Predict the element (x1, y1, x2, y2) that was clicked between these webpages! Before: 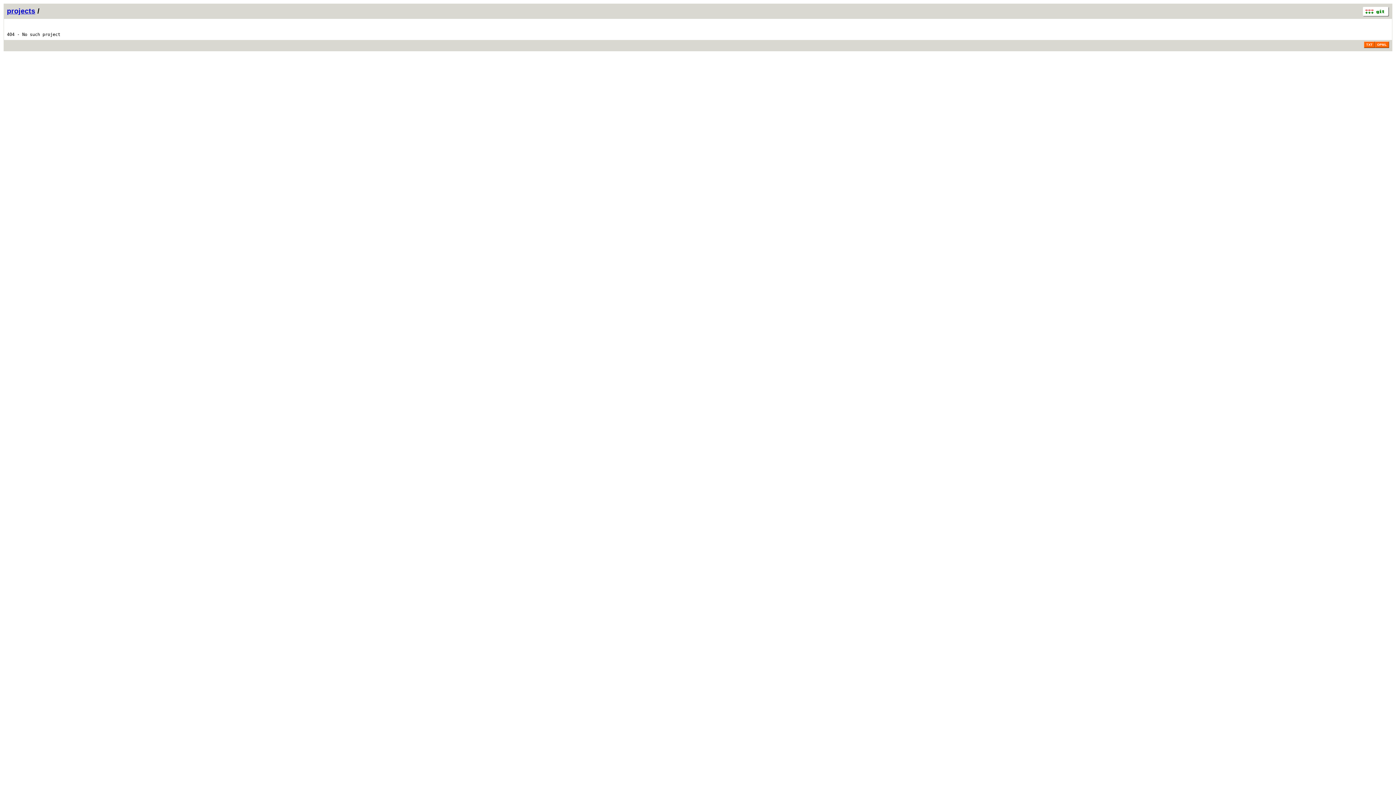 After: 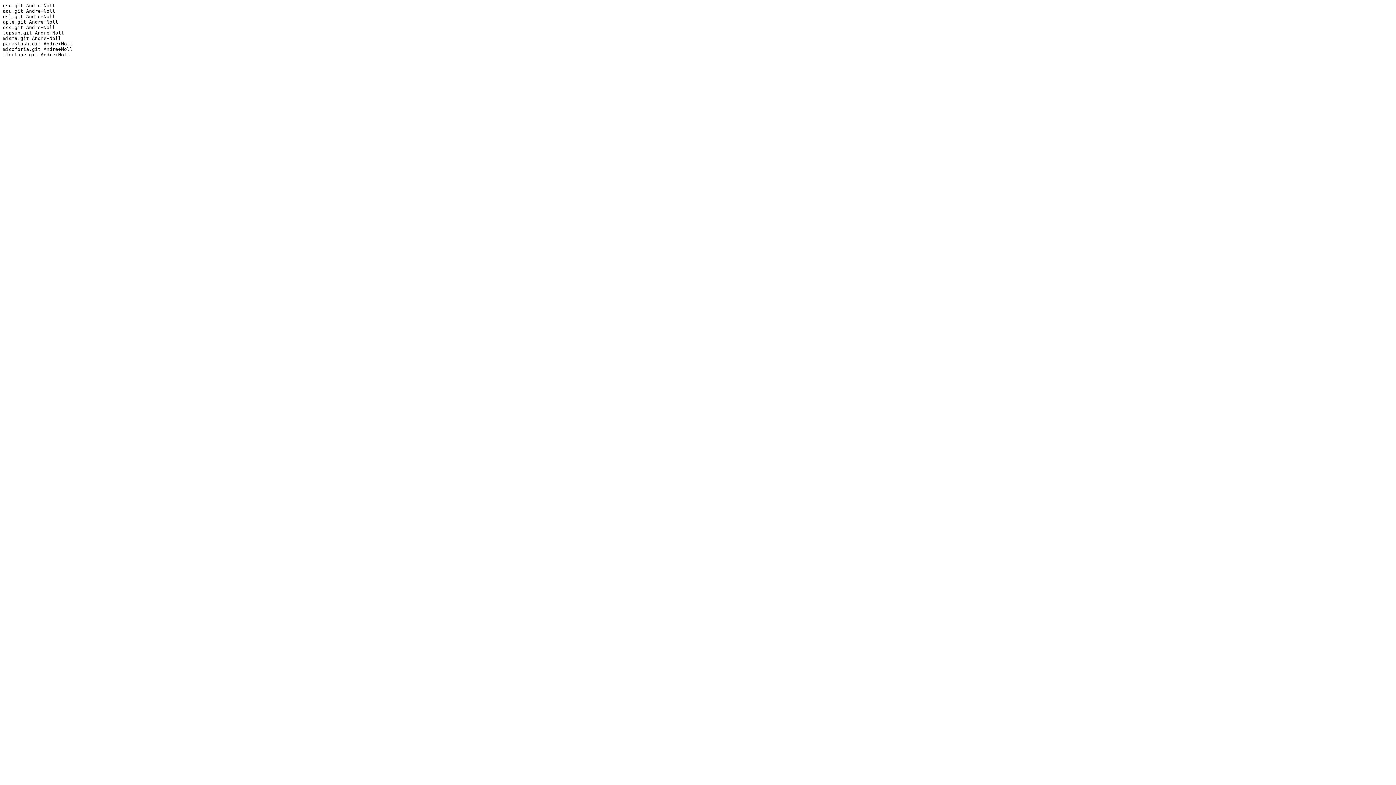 Action: label: TXT bbox: (1364, 41, 1375, 48)